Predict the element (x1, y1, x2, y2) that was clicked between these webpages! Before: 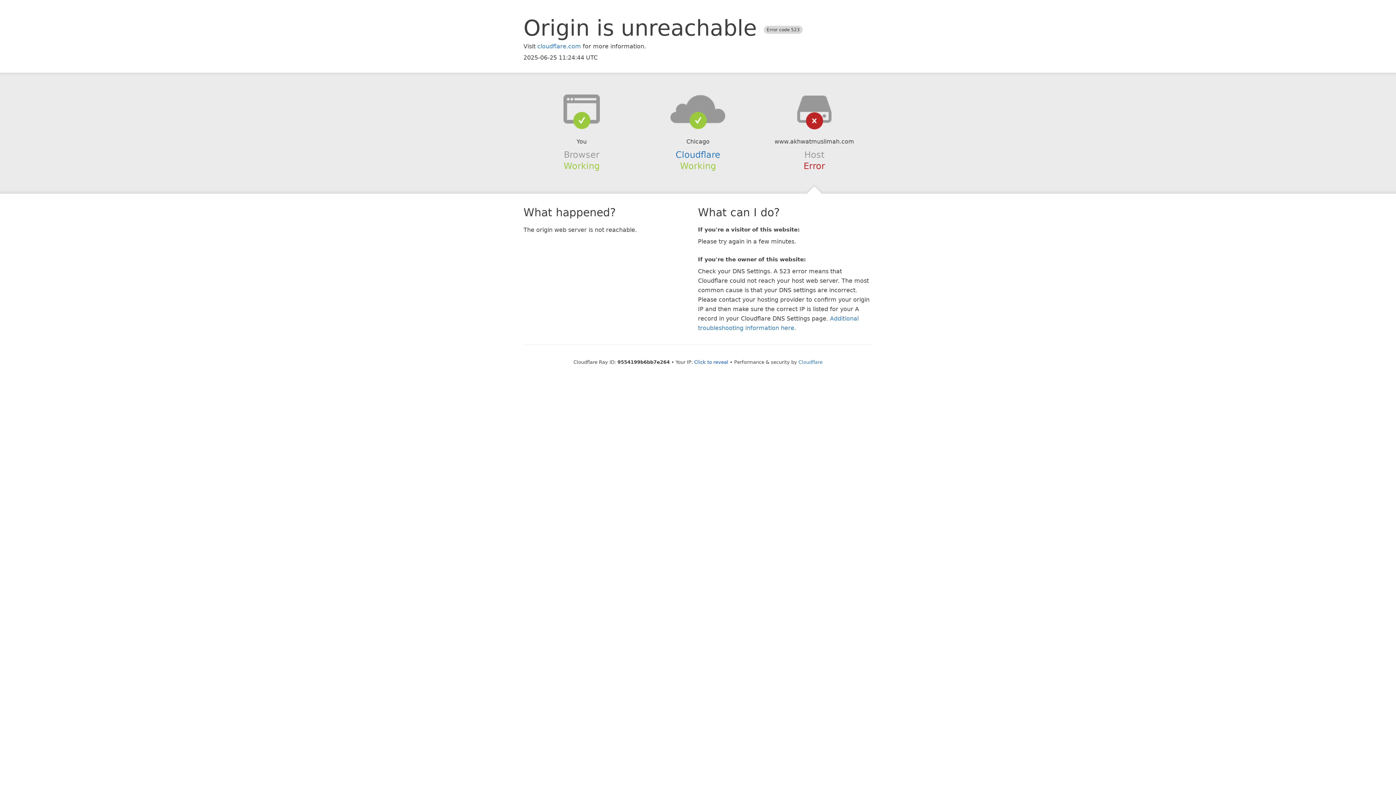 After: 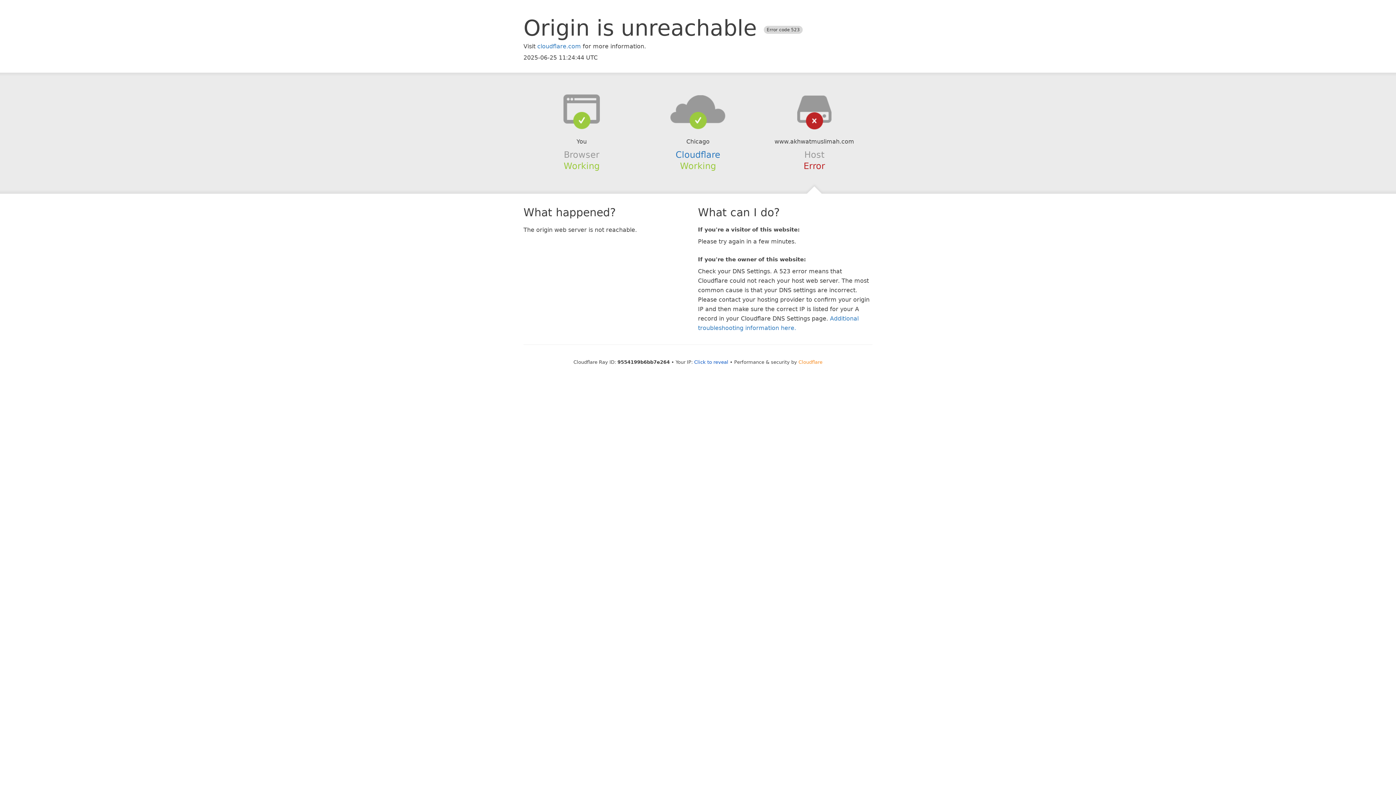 Action: bbox: (798, 359, 822, 364) label: Cloudflare